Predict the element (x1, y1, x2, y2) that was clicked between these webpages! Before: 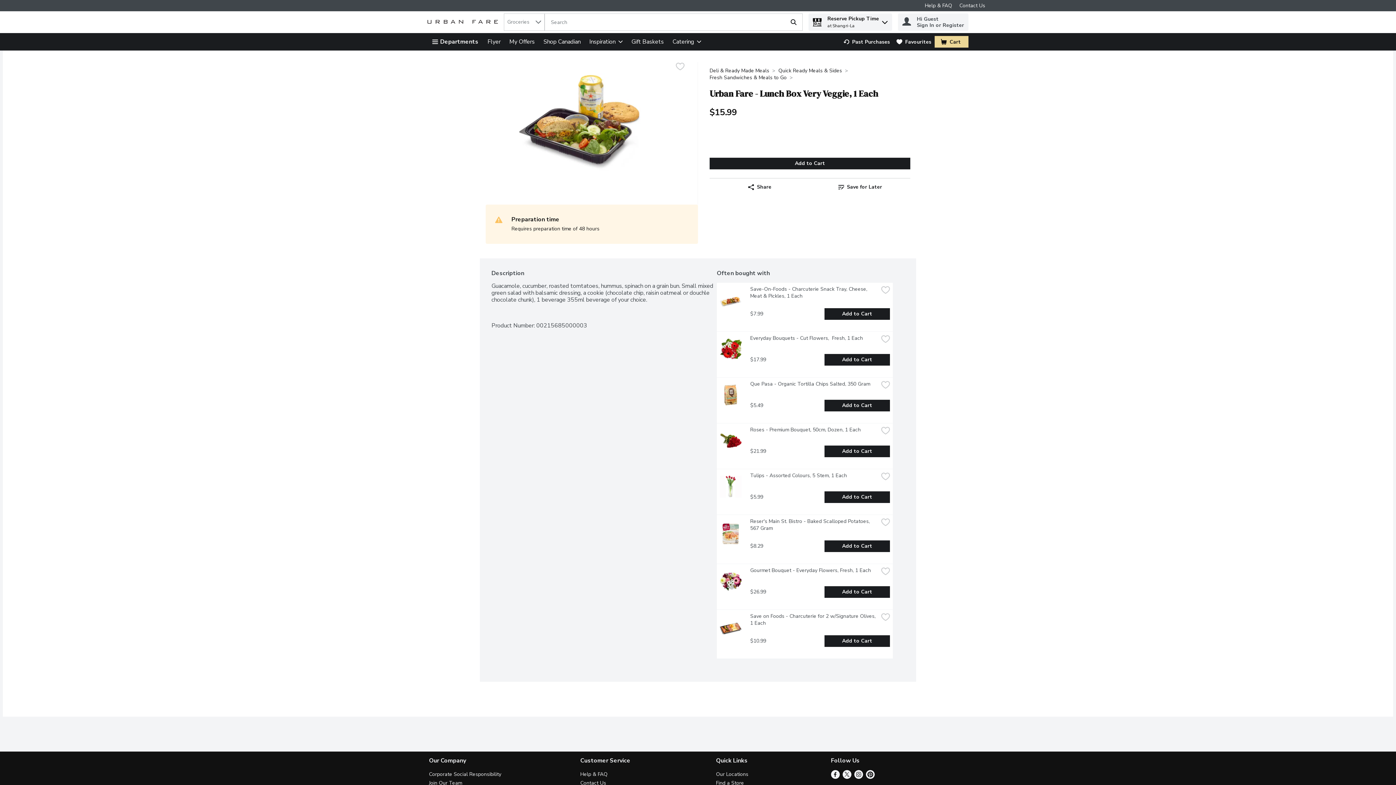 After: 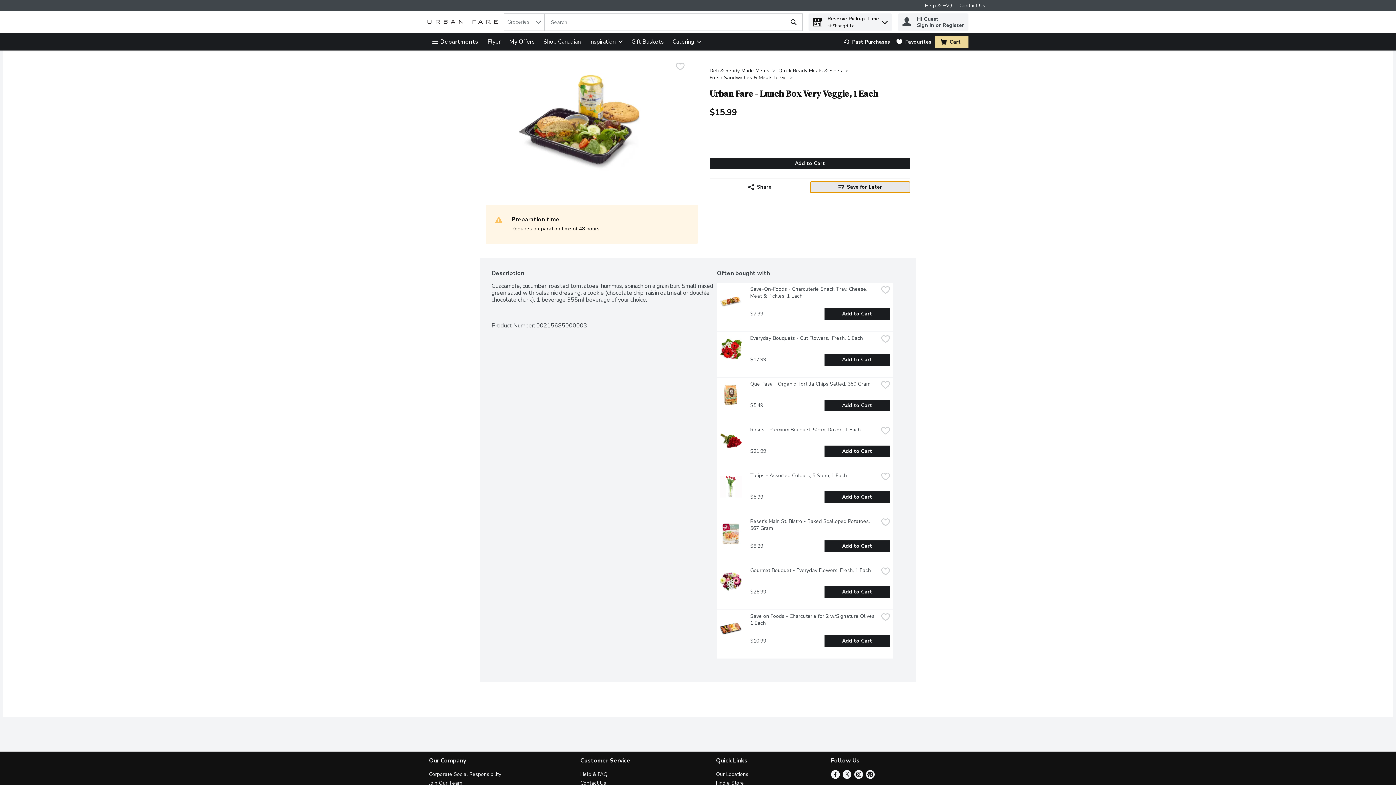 Action: label: Save for Later bbox: (810, 181, 910, 193)